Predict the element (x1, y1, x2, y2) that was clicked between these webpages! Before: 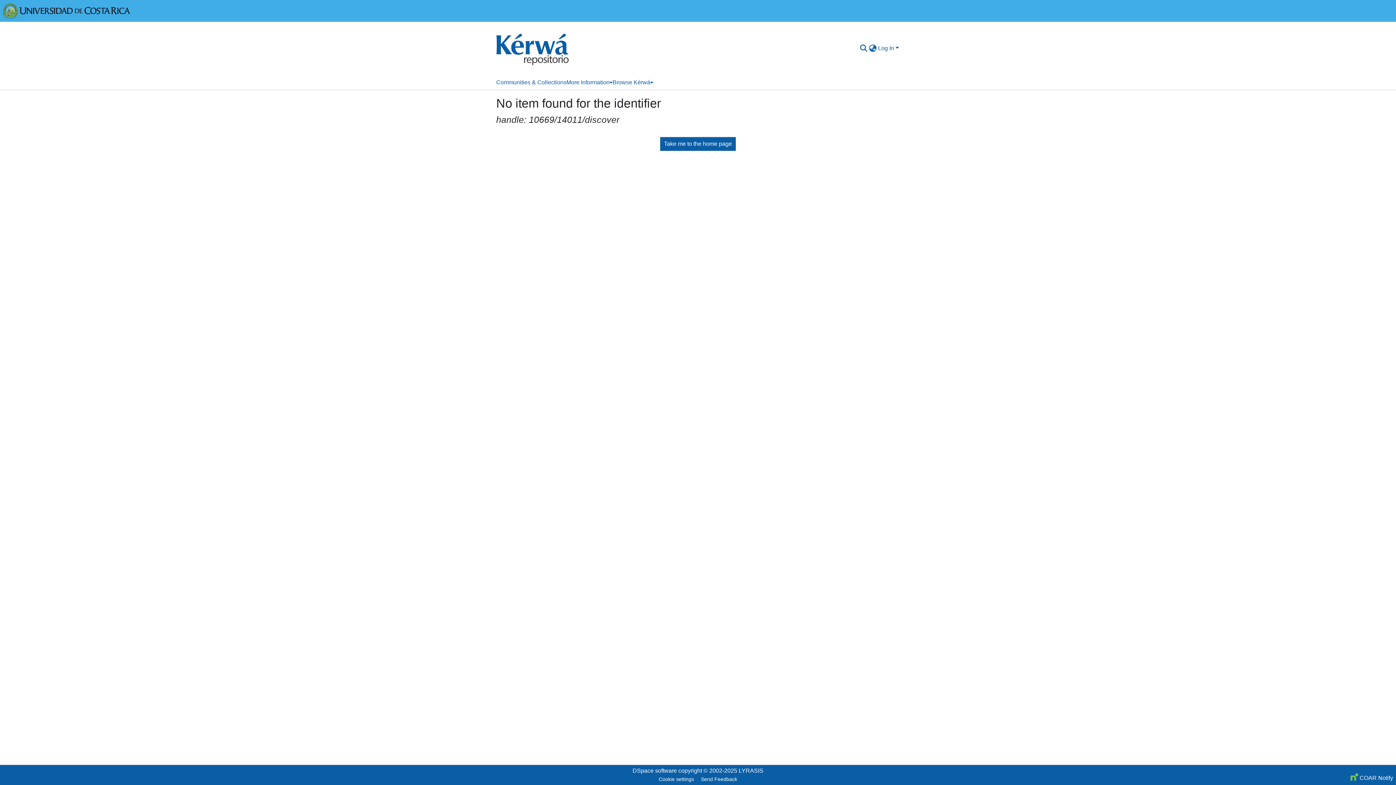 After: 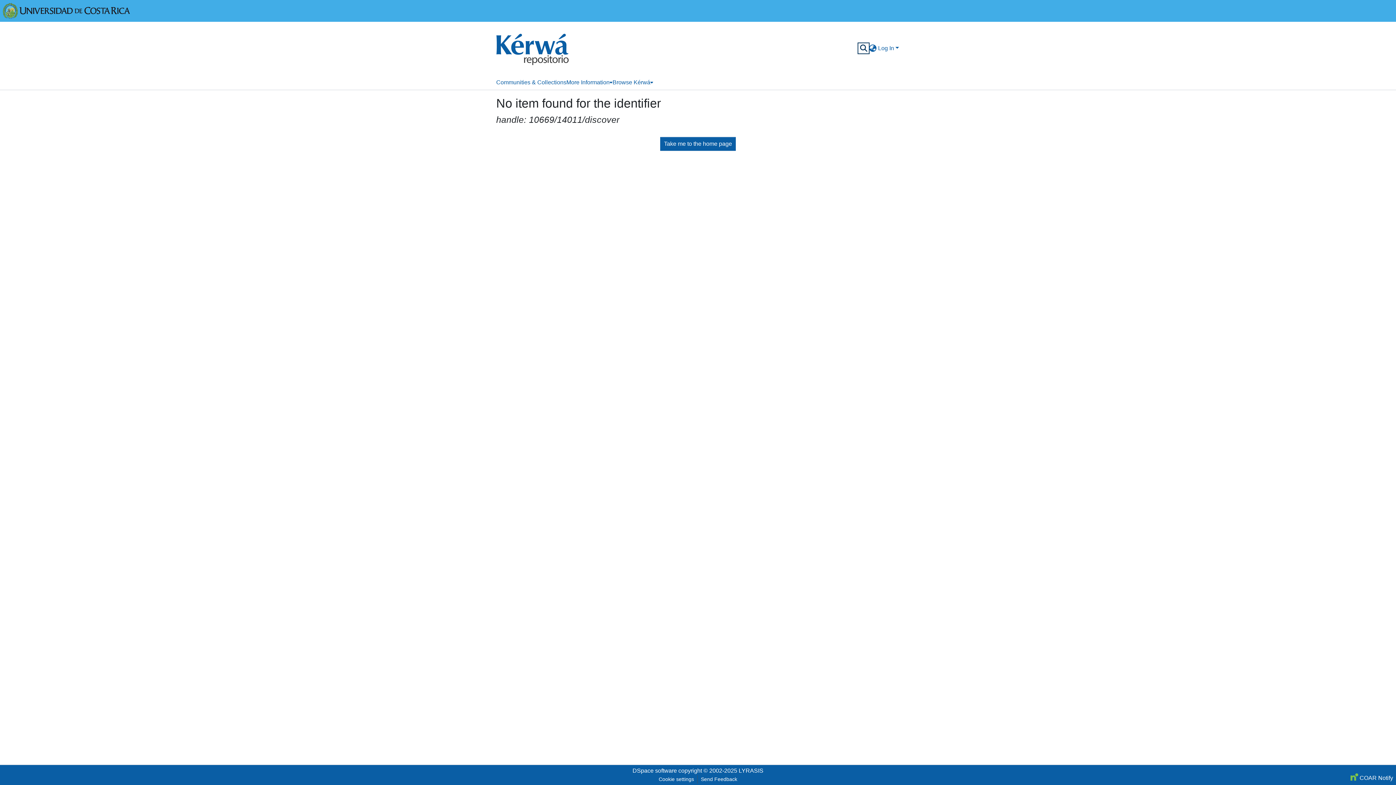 Action: bbox: (859, 44, 868, 52) label: Submit search